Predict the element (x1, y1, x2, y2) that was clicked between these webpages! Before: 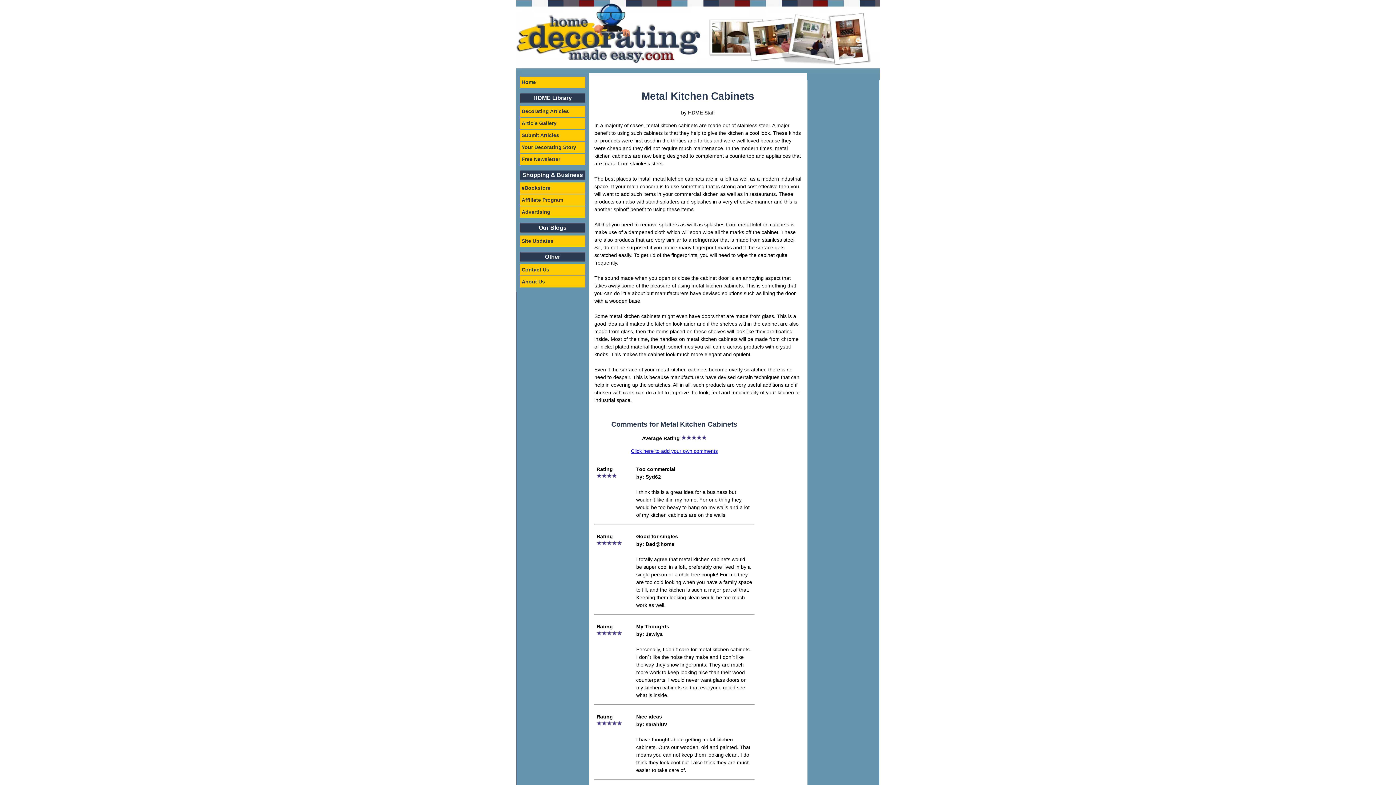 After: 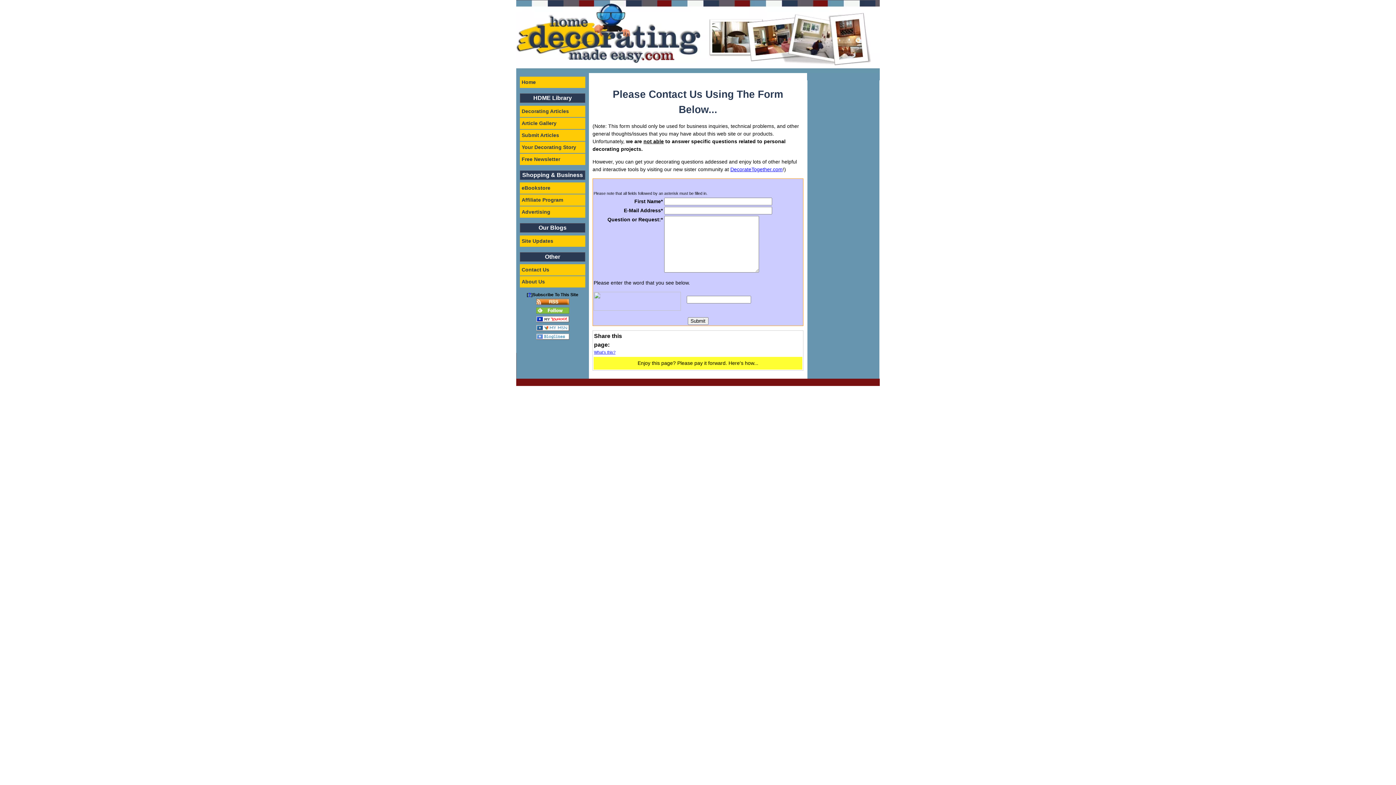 Action: bbox: (520, 264, 585, 275) label: Contact Us